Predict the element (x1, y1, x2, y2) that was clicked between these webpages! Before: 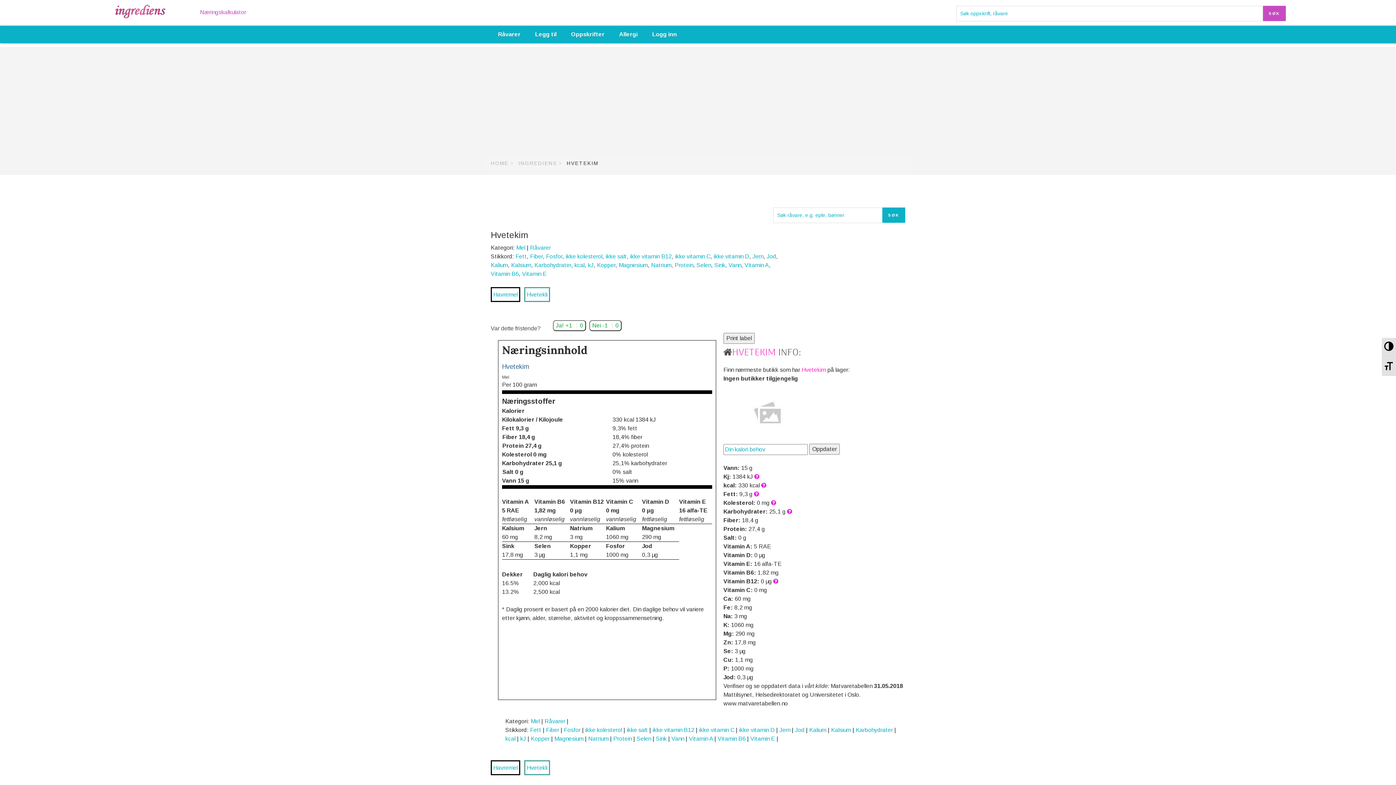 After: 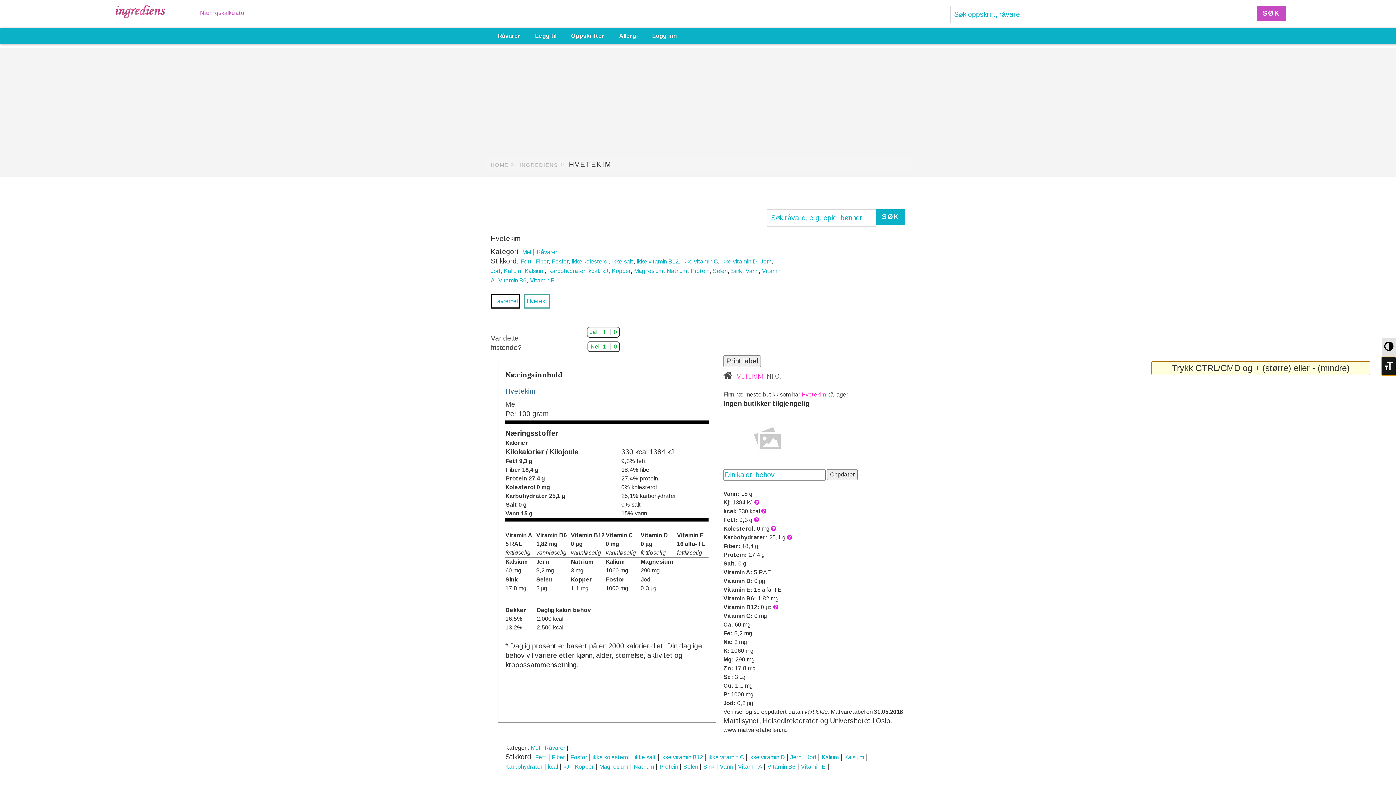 Action: bbox: (1382, 356, 1396, 376) label: Trykk CTRL/CMD og + (større) eller - (mindre)